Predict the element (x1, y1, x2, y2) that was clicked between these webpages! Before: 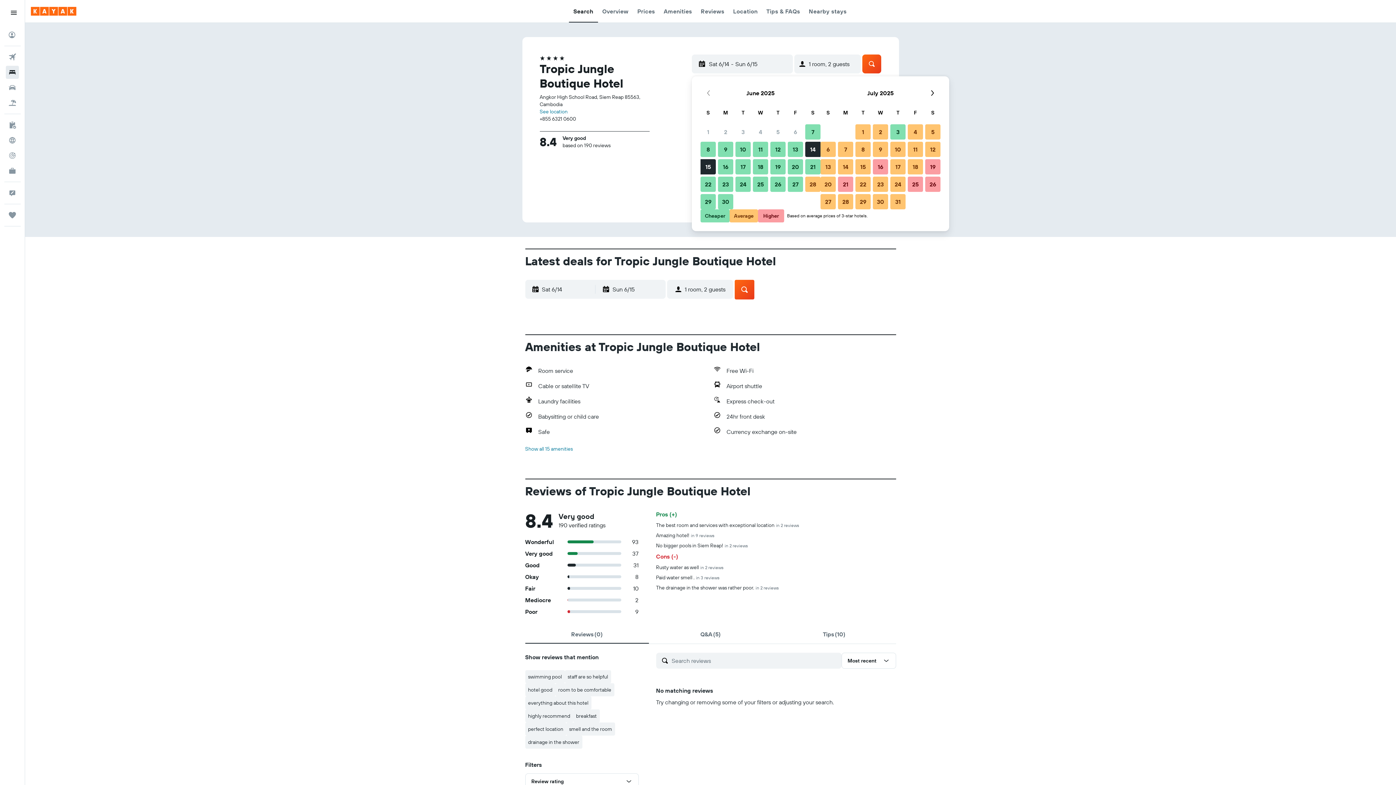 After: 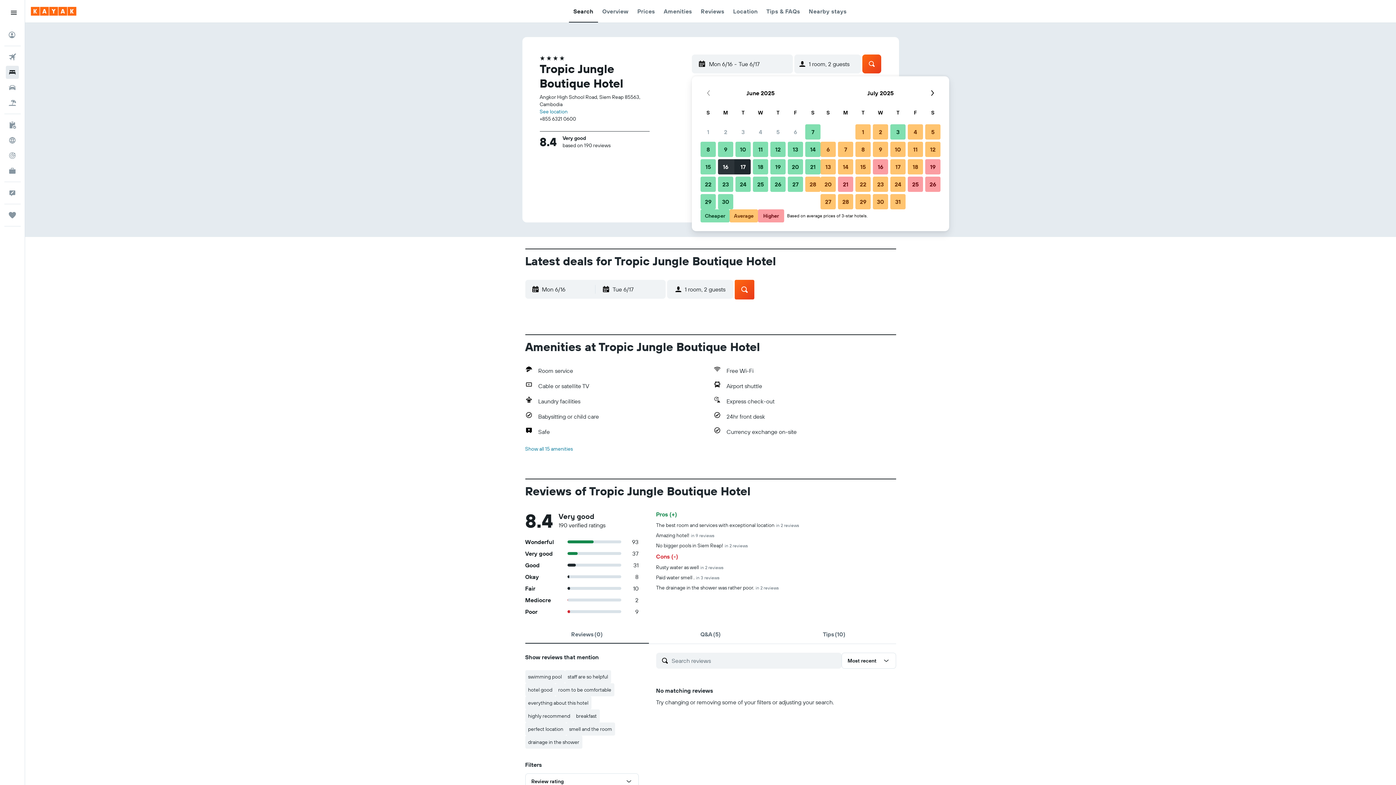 Action: label: June 16, 2025 Cheaper bbox: (717, 158, 734, 175)